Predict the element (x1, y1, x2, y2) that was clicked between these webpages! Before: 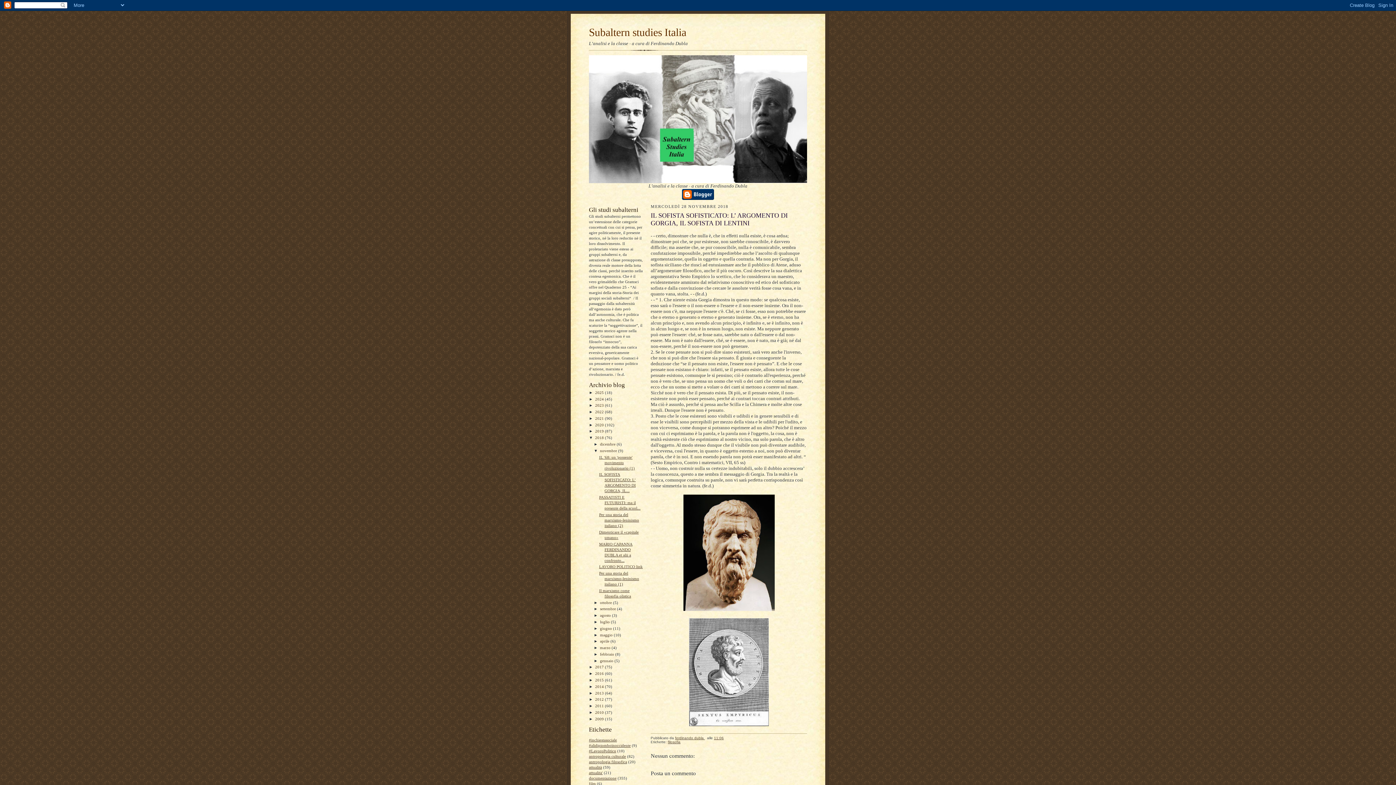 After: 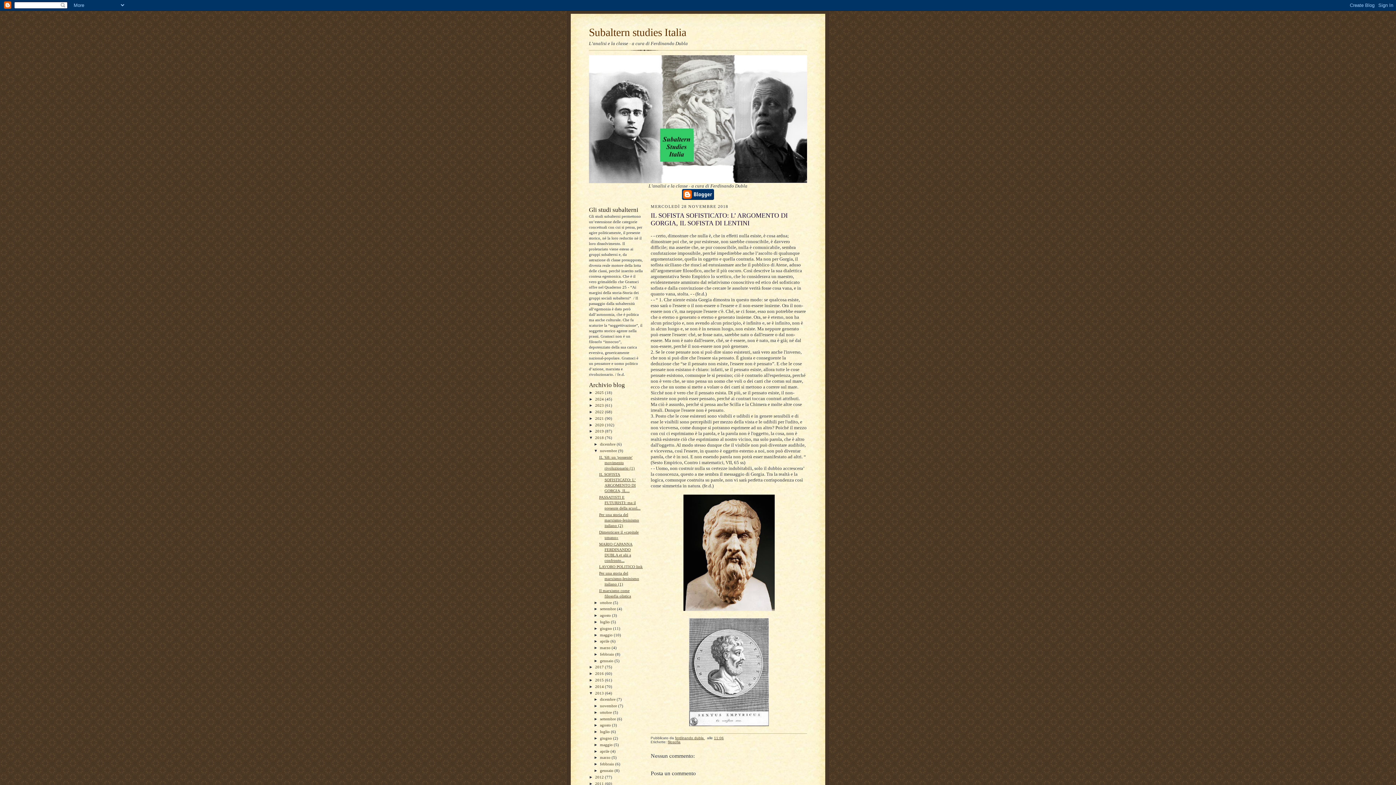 Action: bbox: (589, 691, 595, 695) label: ►  